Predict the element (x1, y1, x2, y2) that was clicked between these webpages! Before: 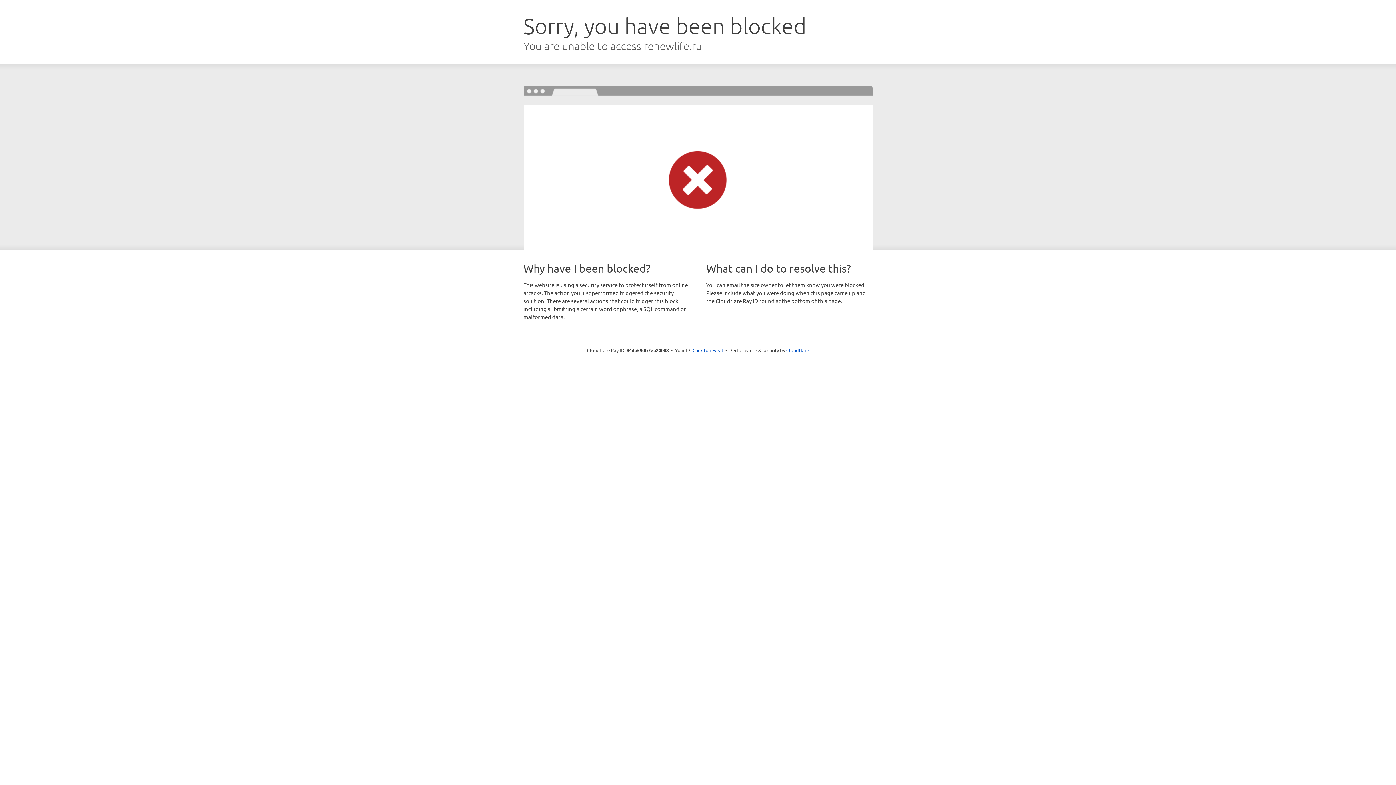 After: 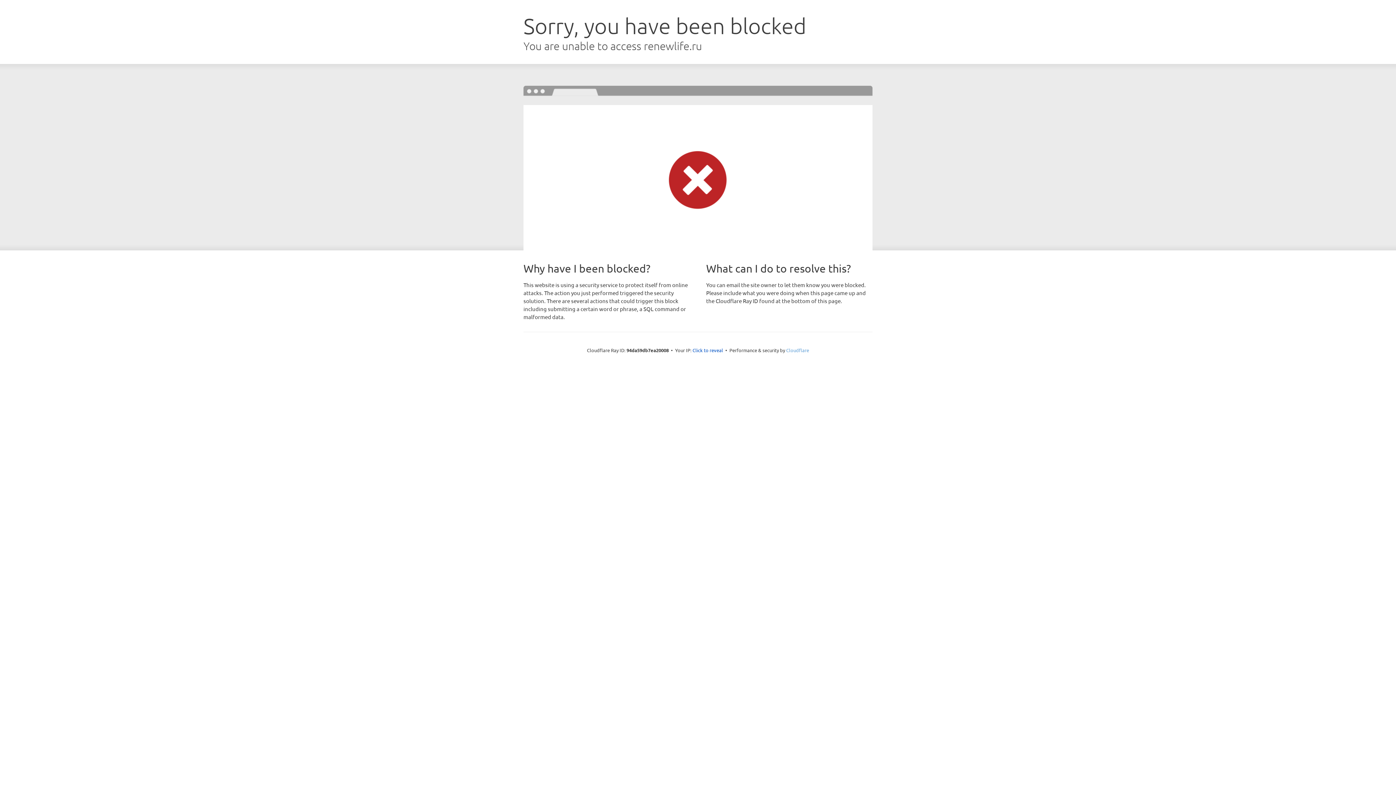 Action: label: Cloudflare bbox: (786, 347, 809, 353)